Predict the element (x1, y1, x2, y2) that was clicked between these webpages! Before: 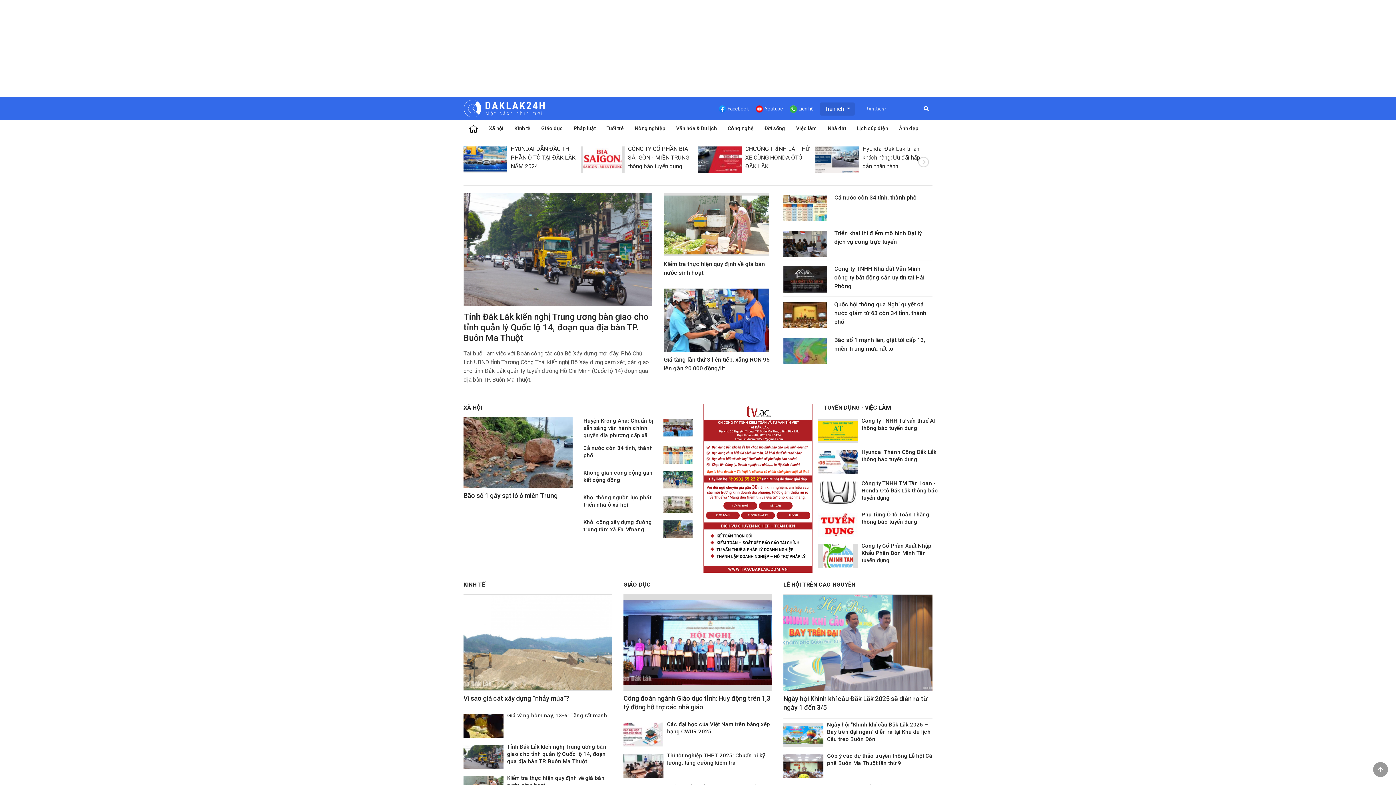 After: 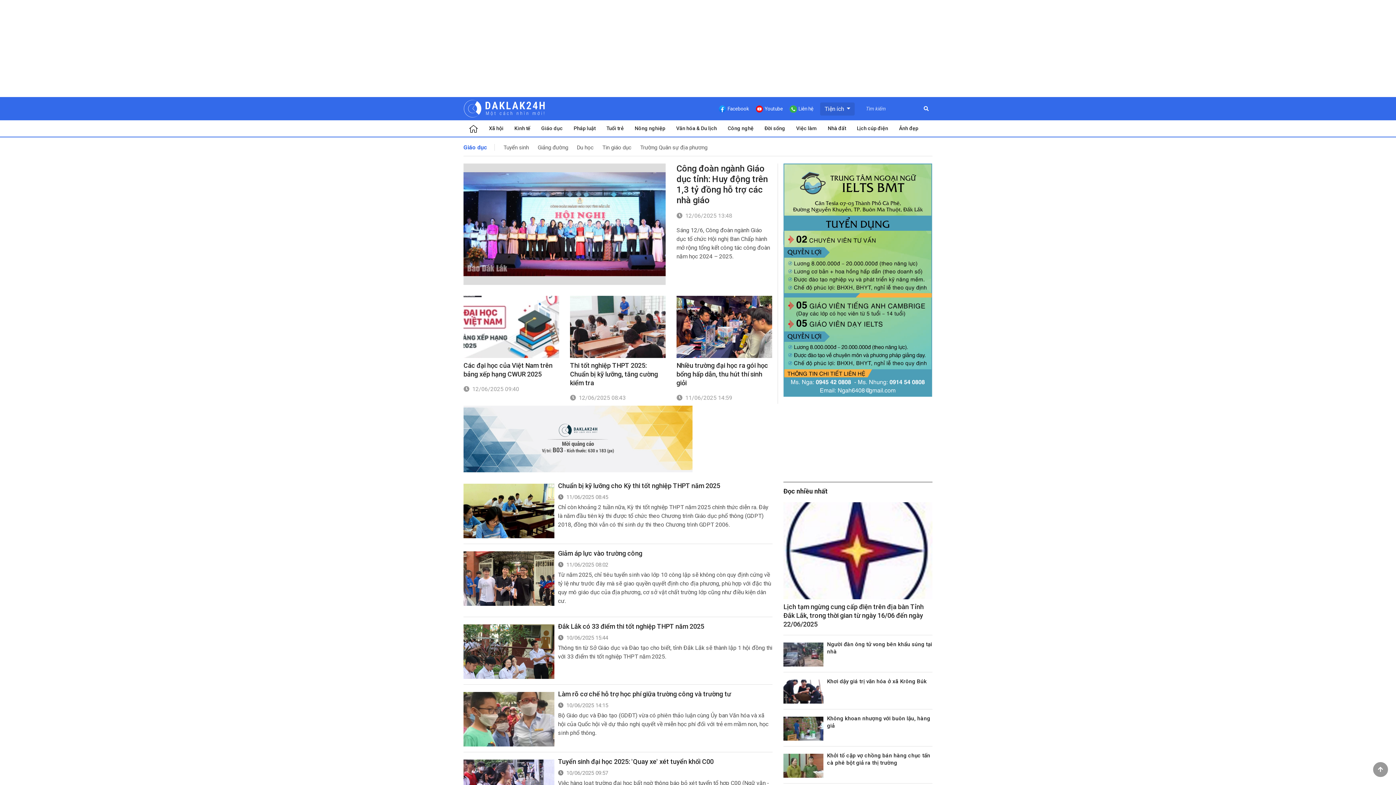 Action: label: GIÁO DỤC bbox: (623, 581, 650, 588)